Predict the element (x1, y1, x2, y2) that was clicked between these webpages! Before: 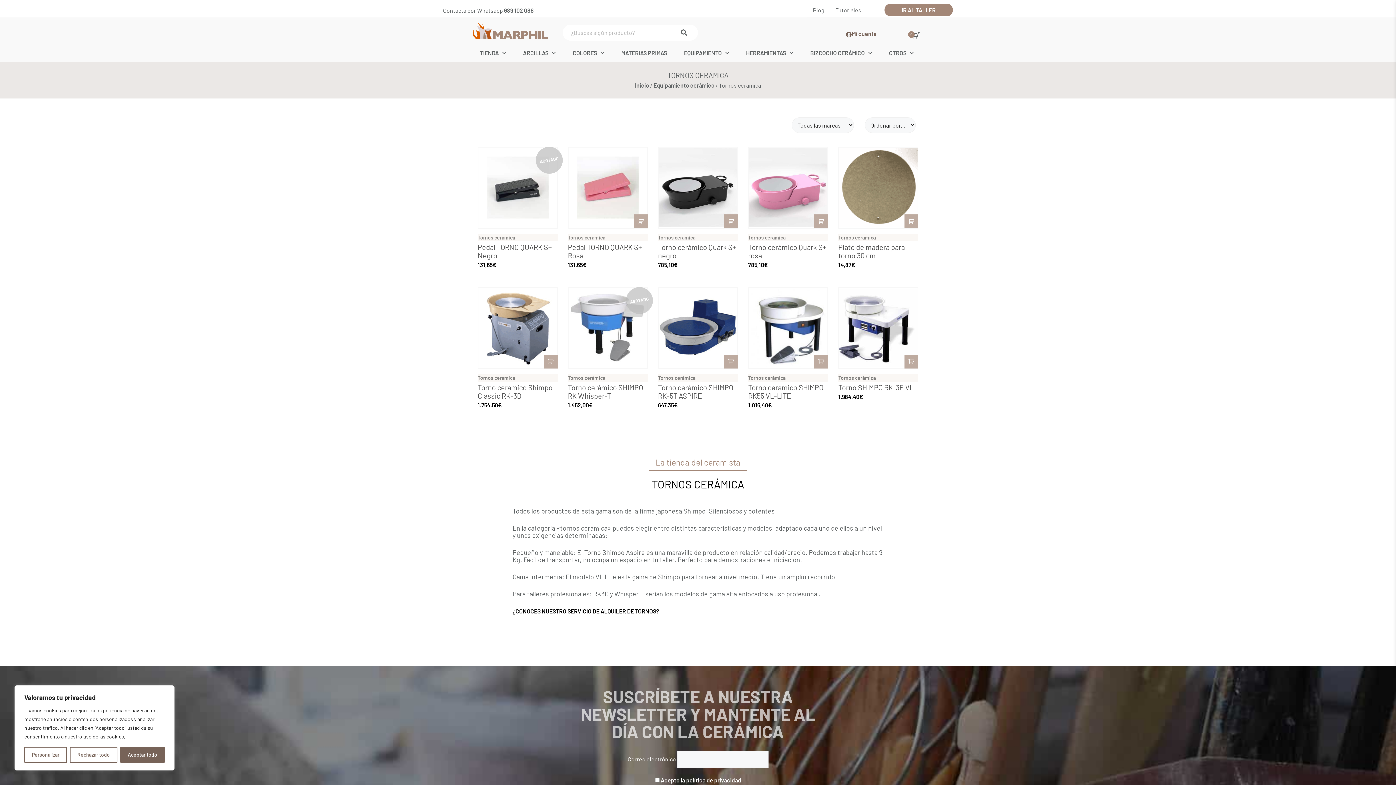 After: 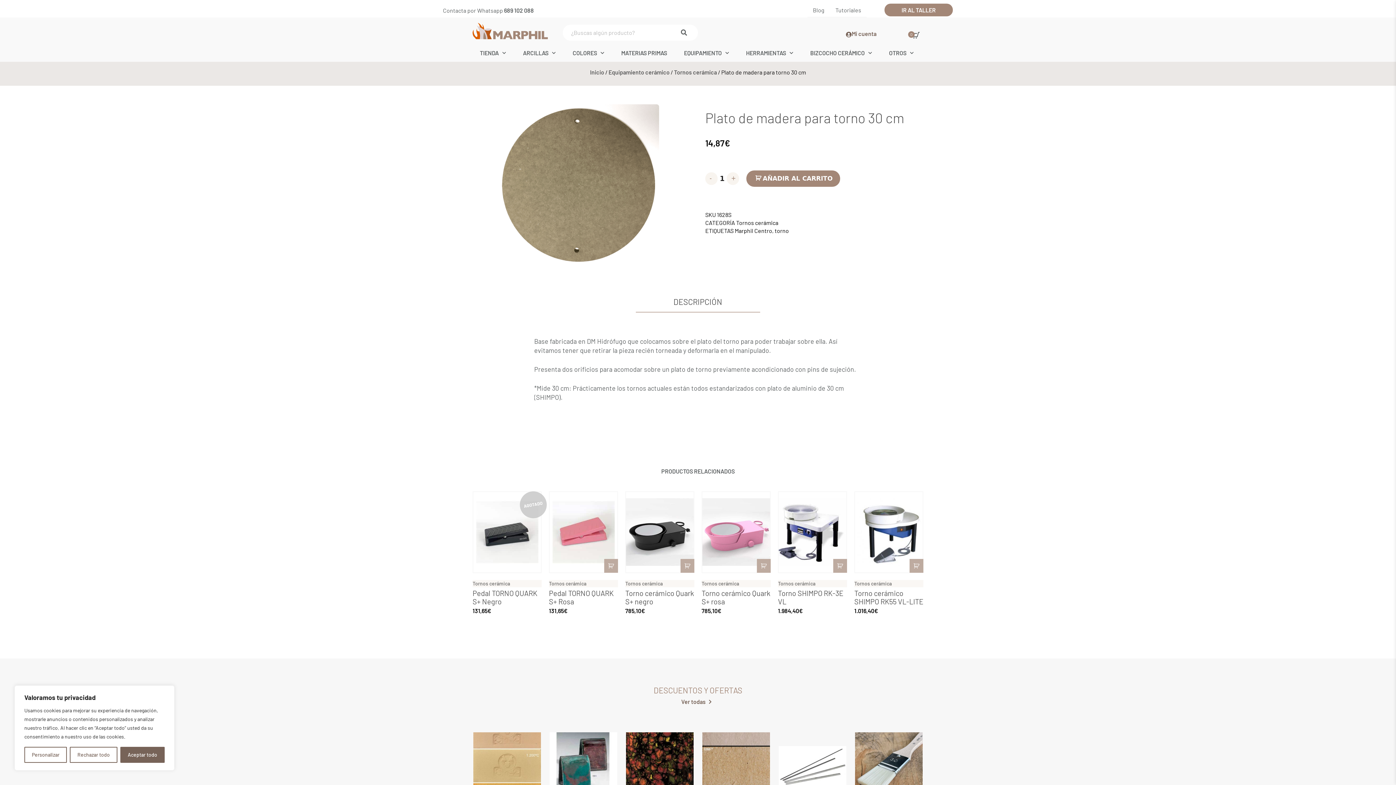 Action: bbox: (838, 146, 918, 228)